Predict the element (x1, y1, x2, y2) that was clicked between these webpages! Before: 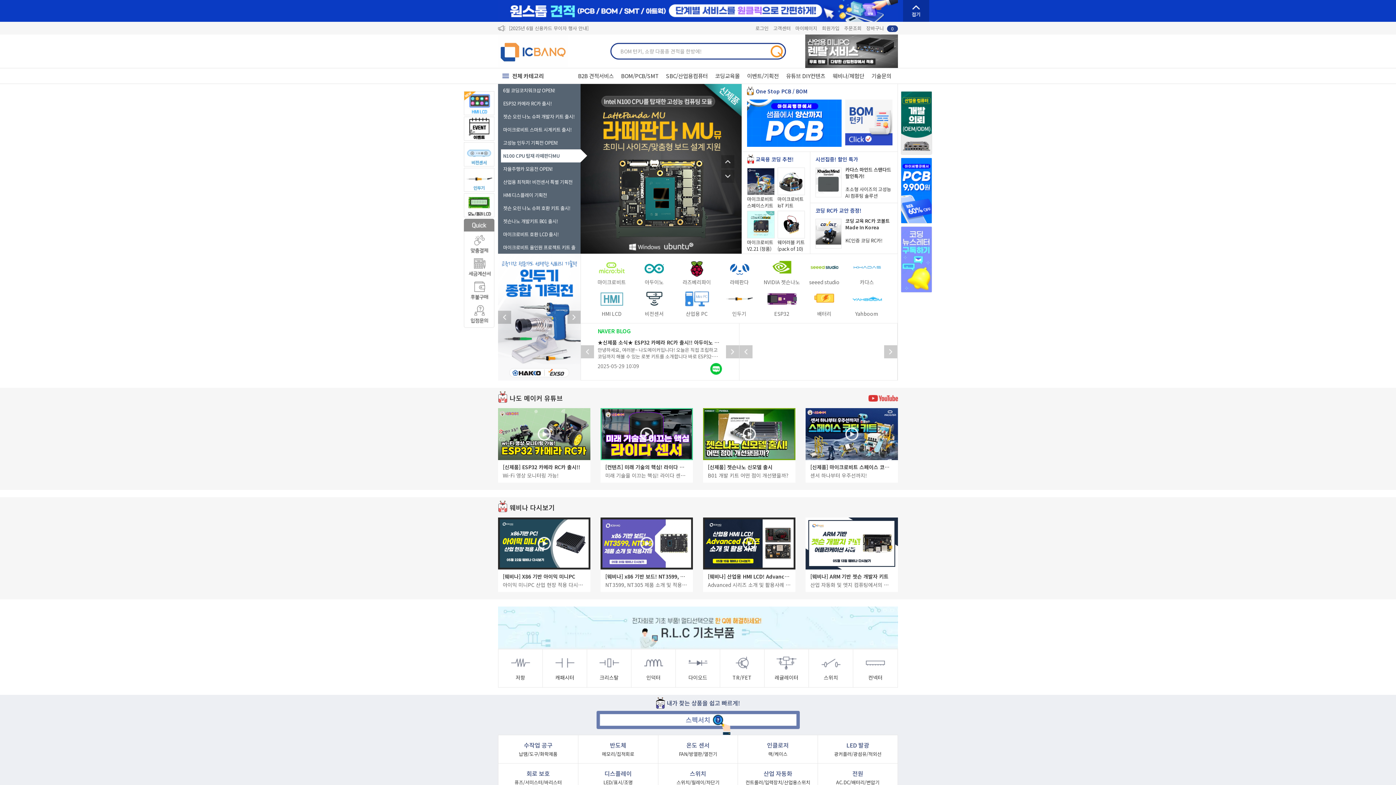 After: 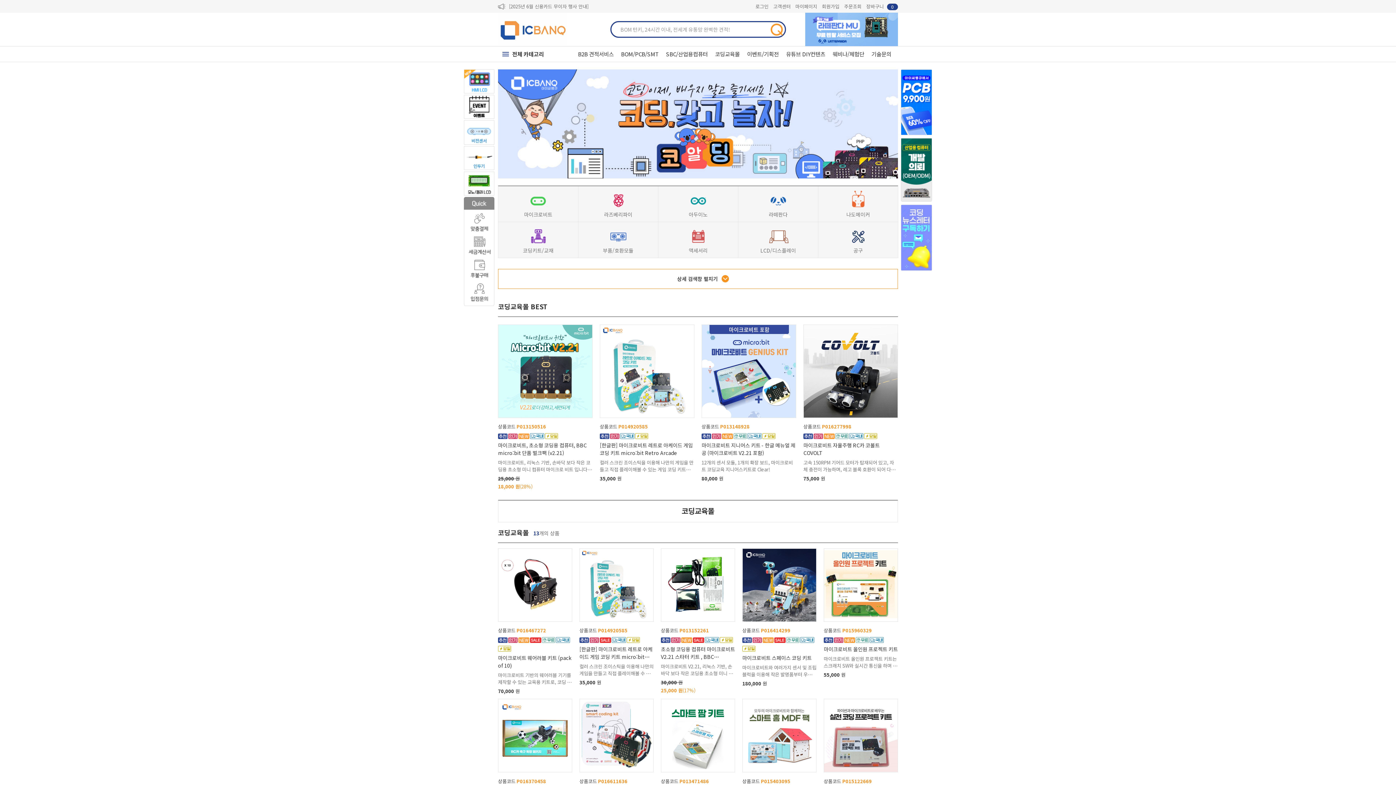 Action: label: 코딩교육몰 bbox: (715, 68, 740, 83)